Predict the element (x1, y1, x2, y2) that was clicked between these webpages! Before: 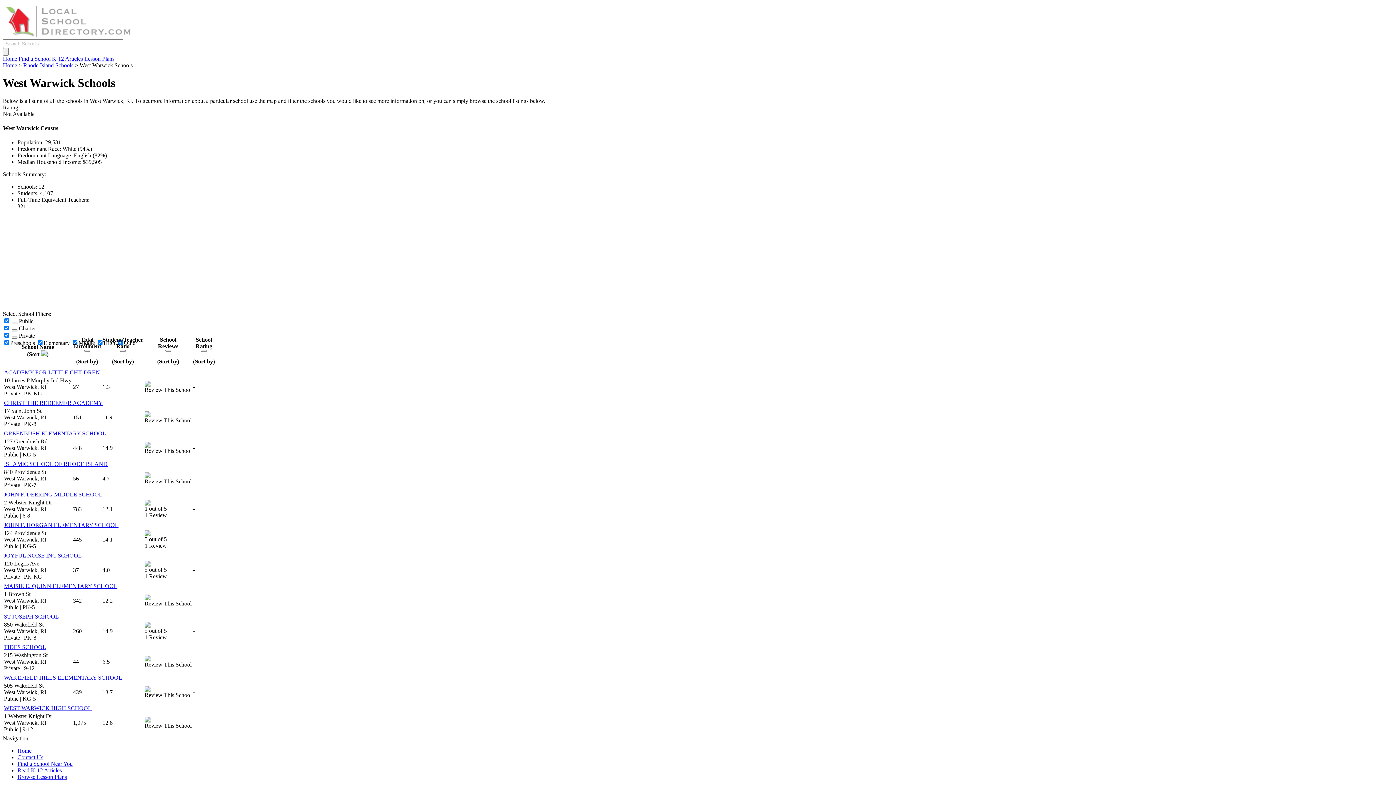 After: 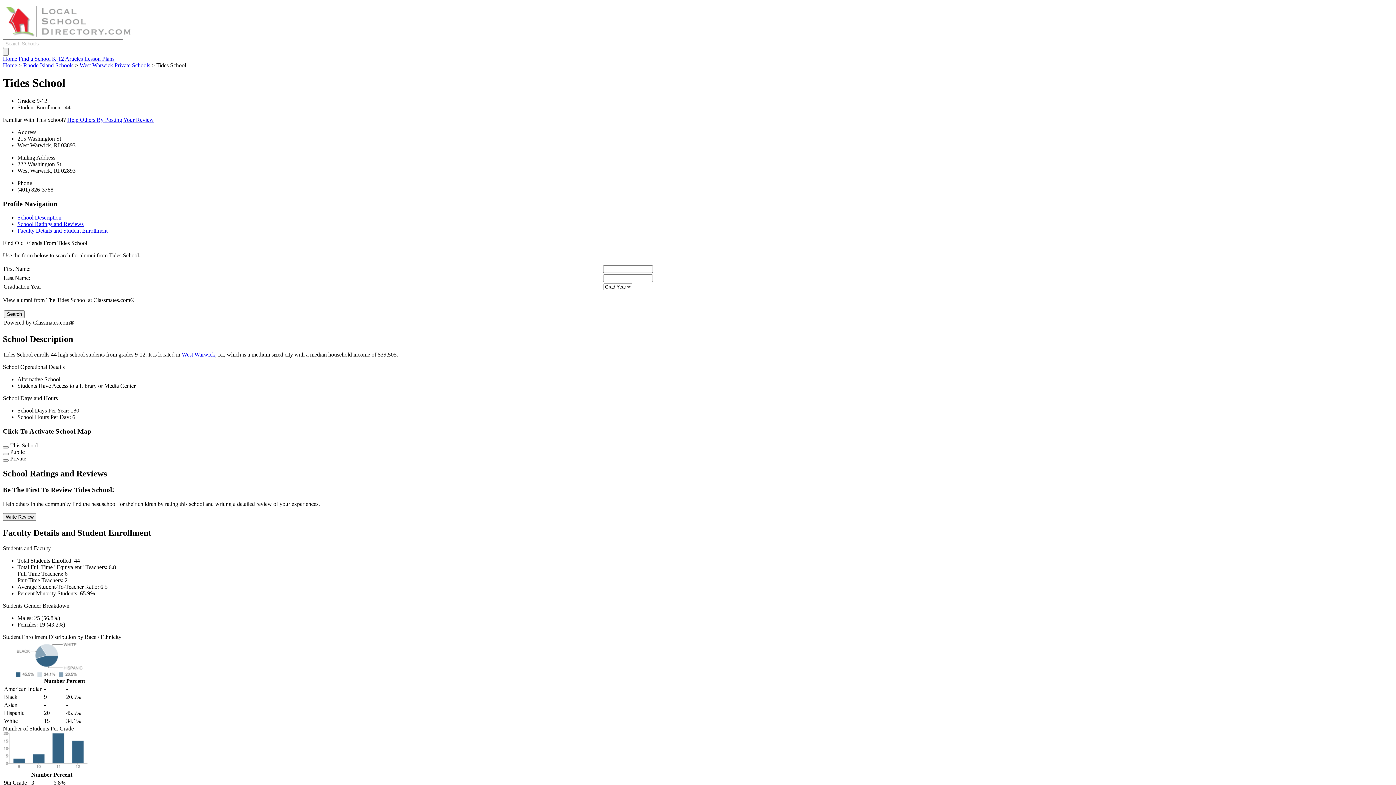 Action: label: TIDES SCHOOL bbox: (4, 644, 46, 650)